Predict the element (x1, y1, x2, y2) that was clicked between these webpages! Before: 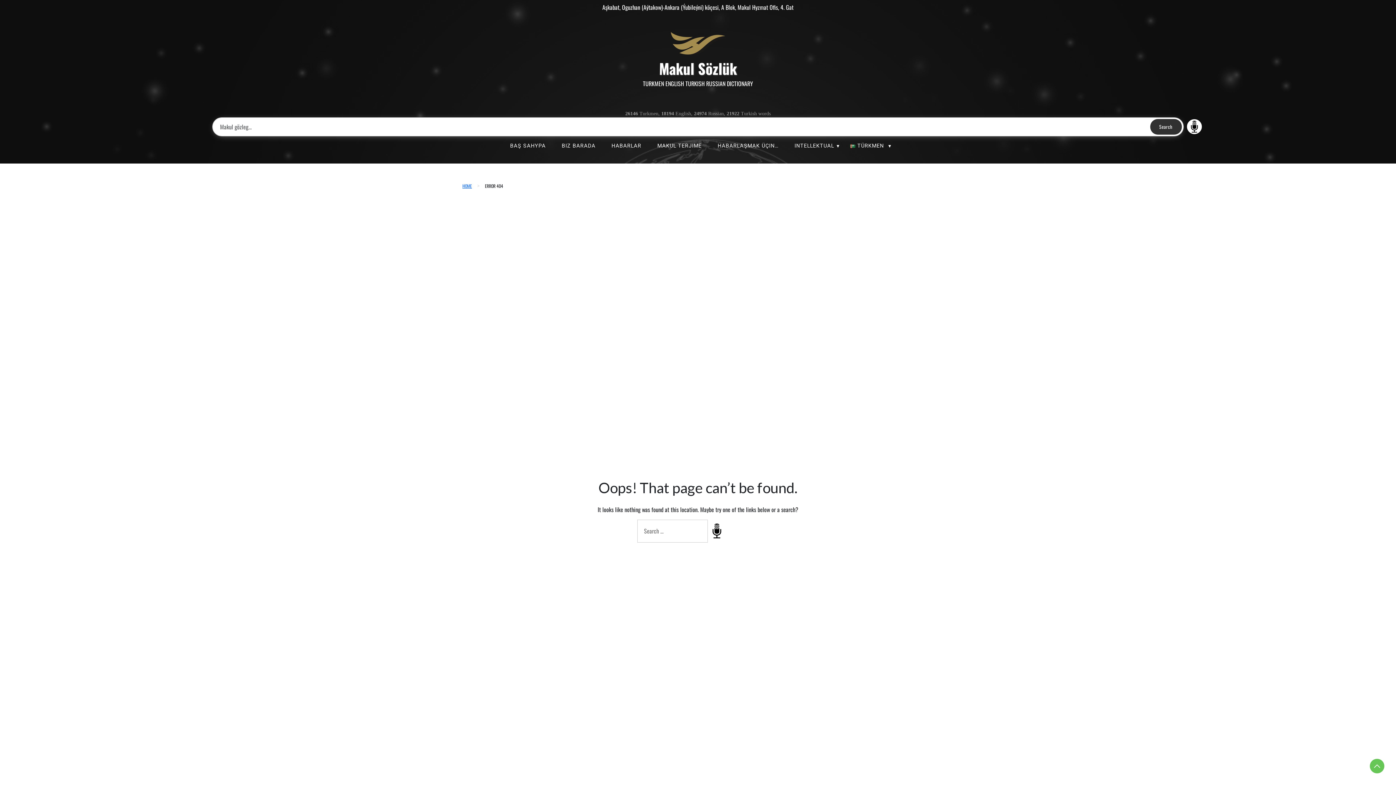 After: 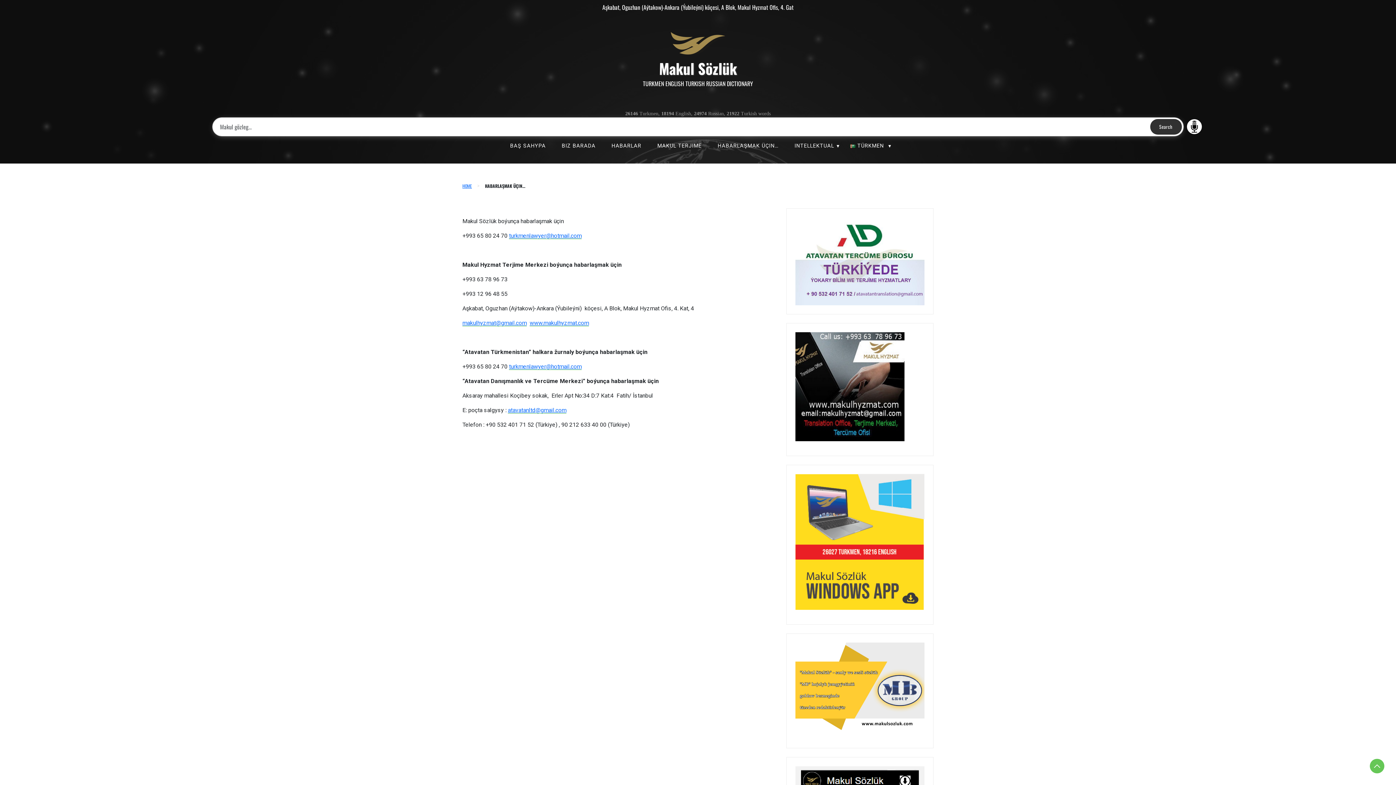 Action: bbox: (710, 139, 785, 152) label: HABARLAŞMAK ÜÇIN…